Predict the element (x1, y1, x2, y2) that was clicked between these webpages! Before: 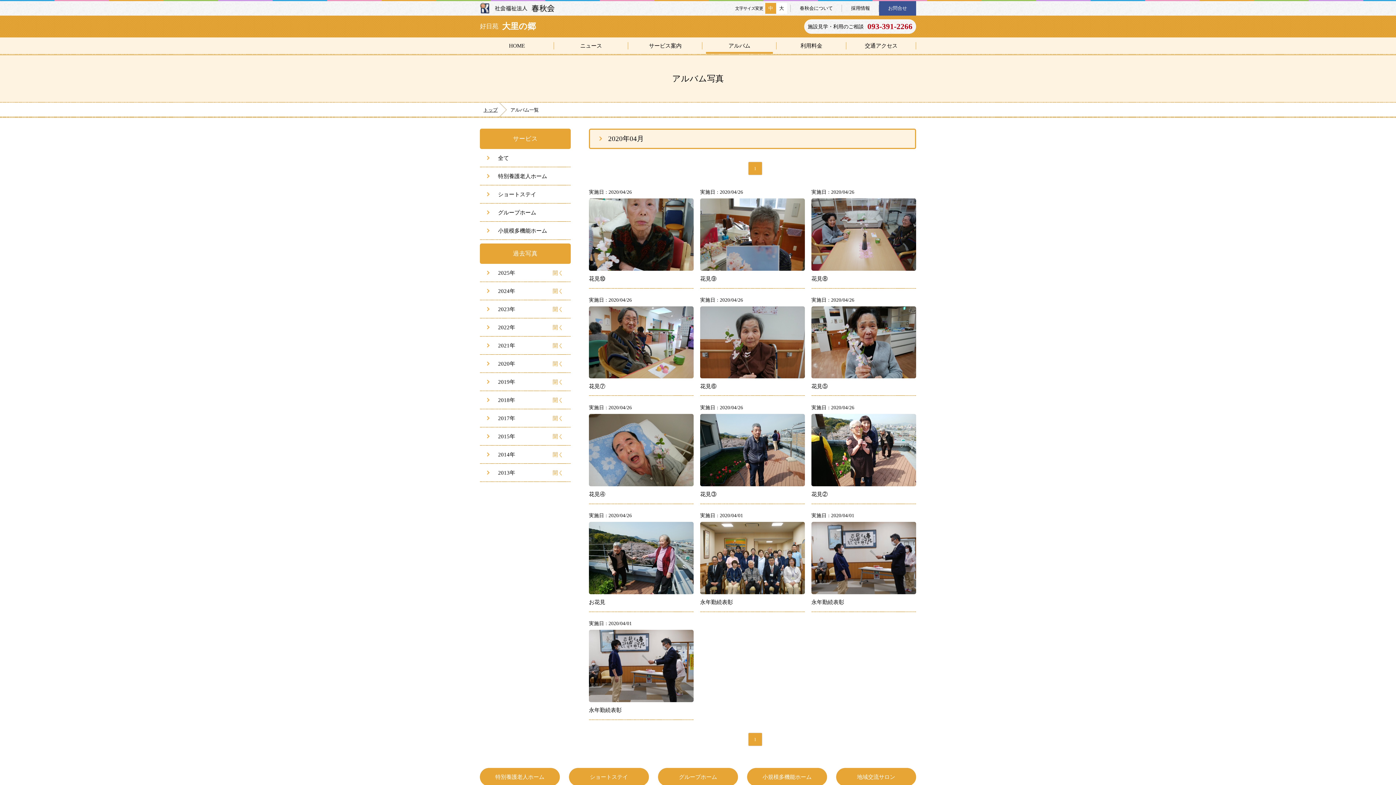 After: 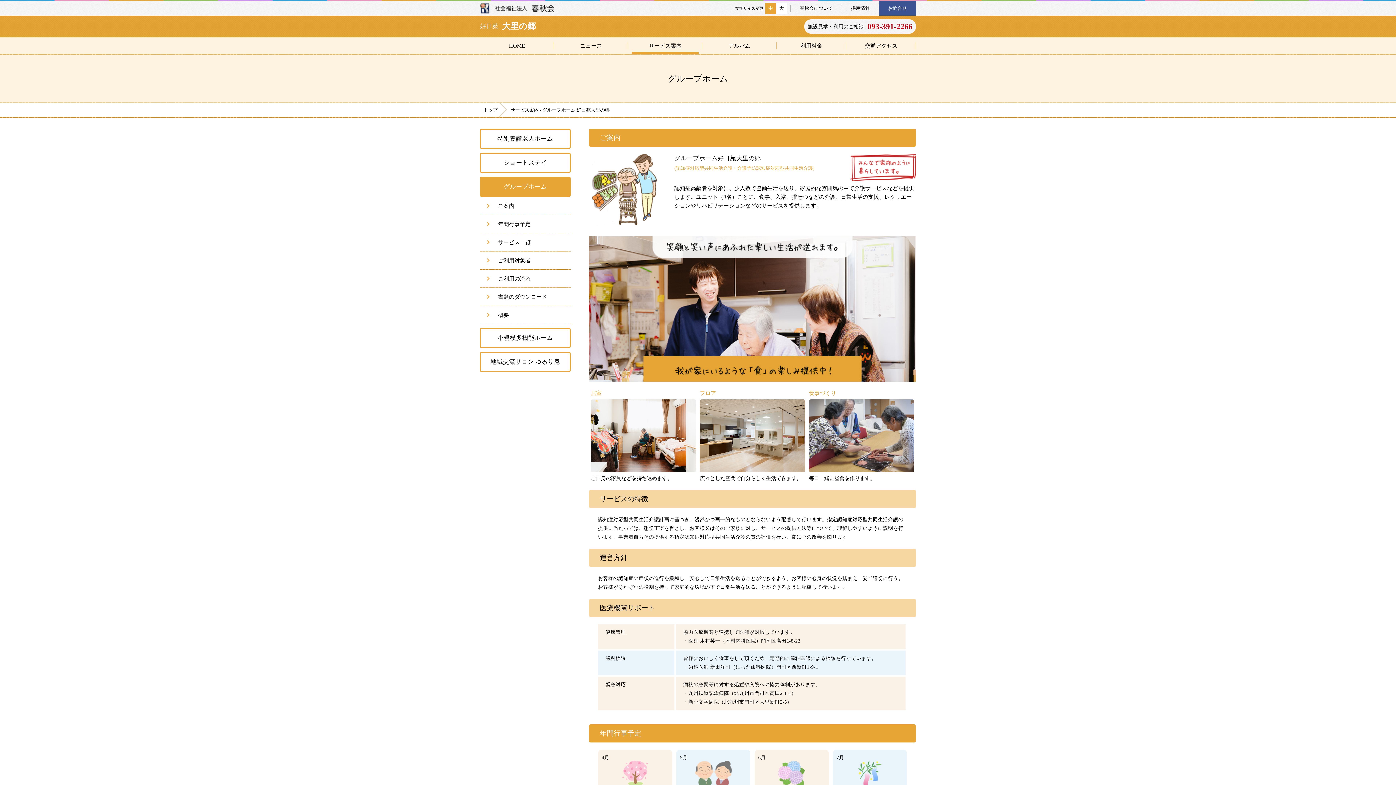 Action: label: グループホーム bbox: (658, 768, 738, 786)